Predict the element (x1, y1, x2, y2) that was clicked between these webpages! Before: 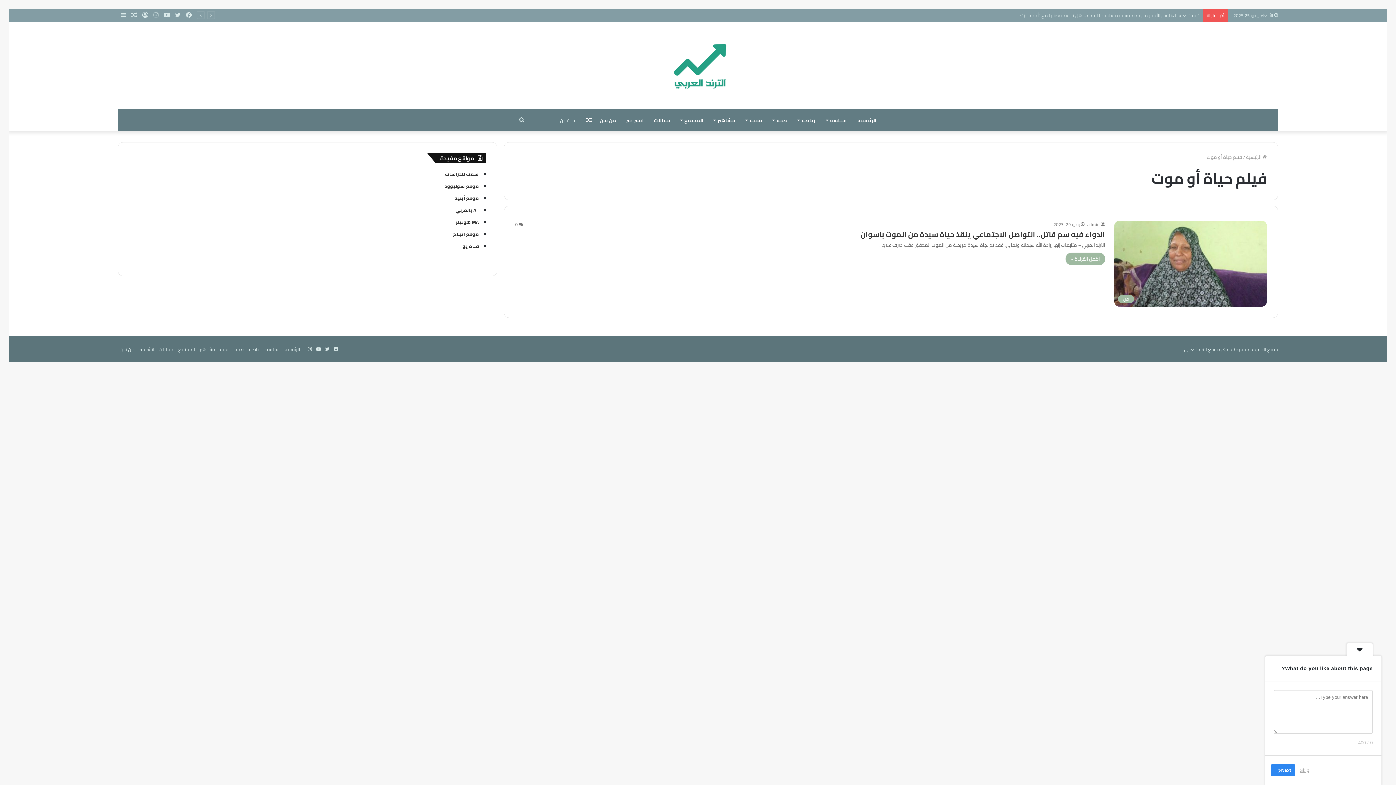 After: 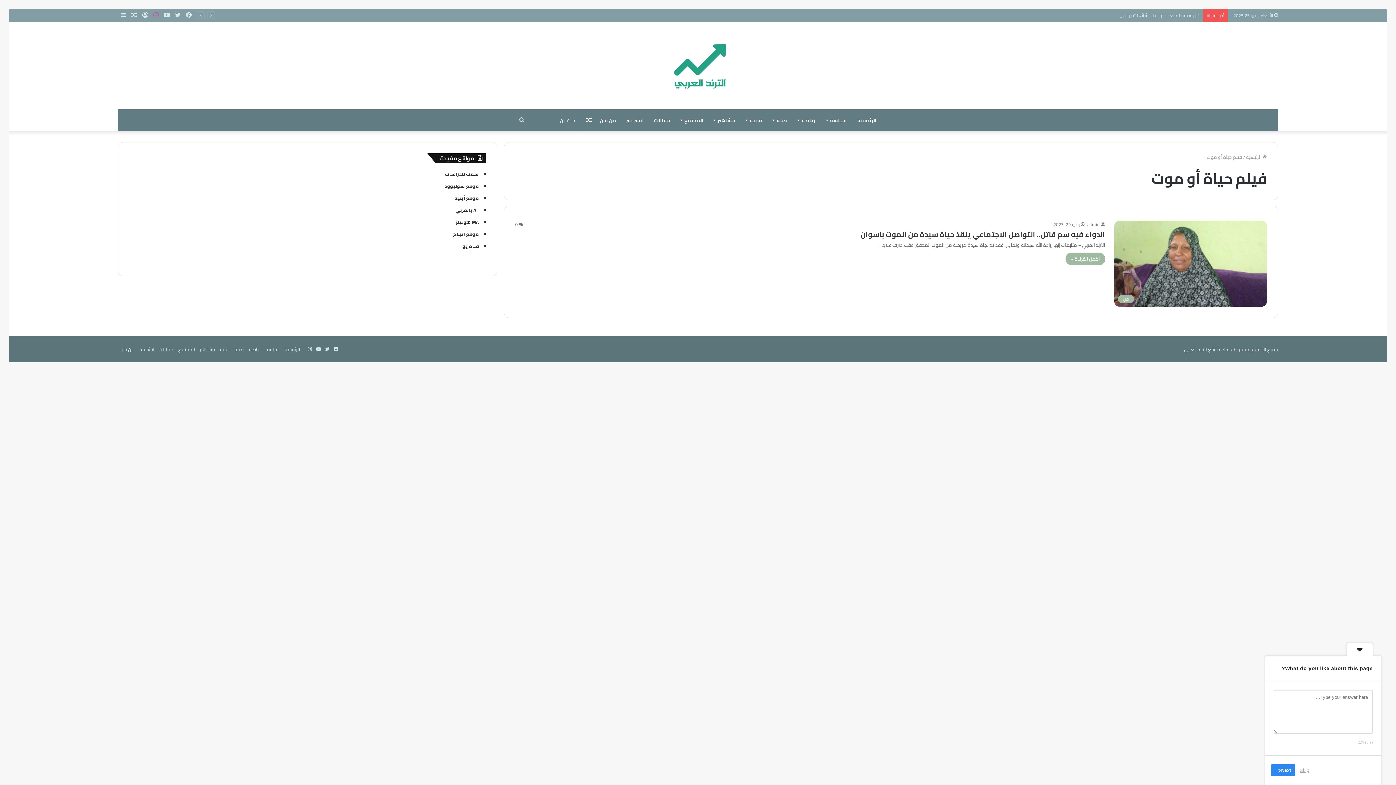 Action: label: انستقرام bbox: (150, 9, 161, 21)